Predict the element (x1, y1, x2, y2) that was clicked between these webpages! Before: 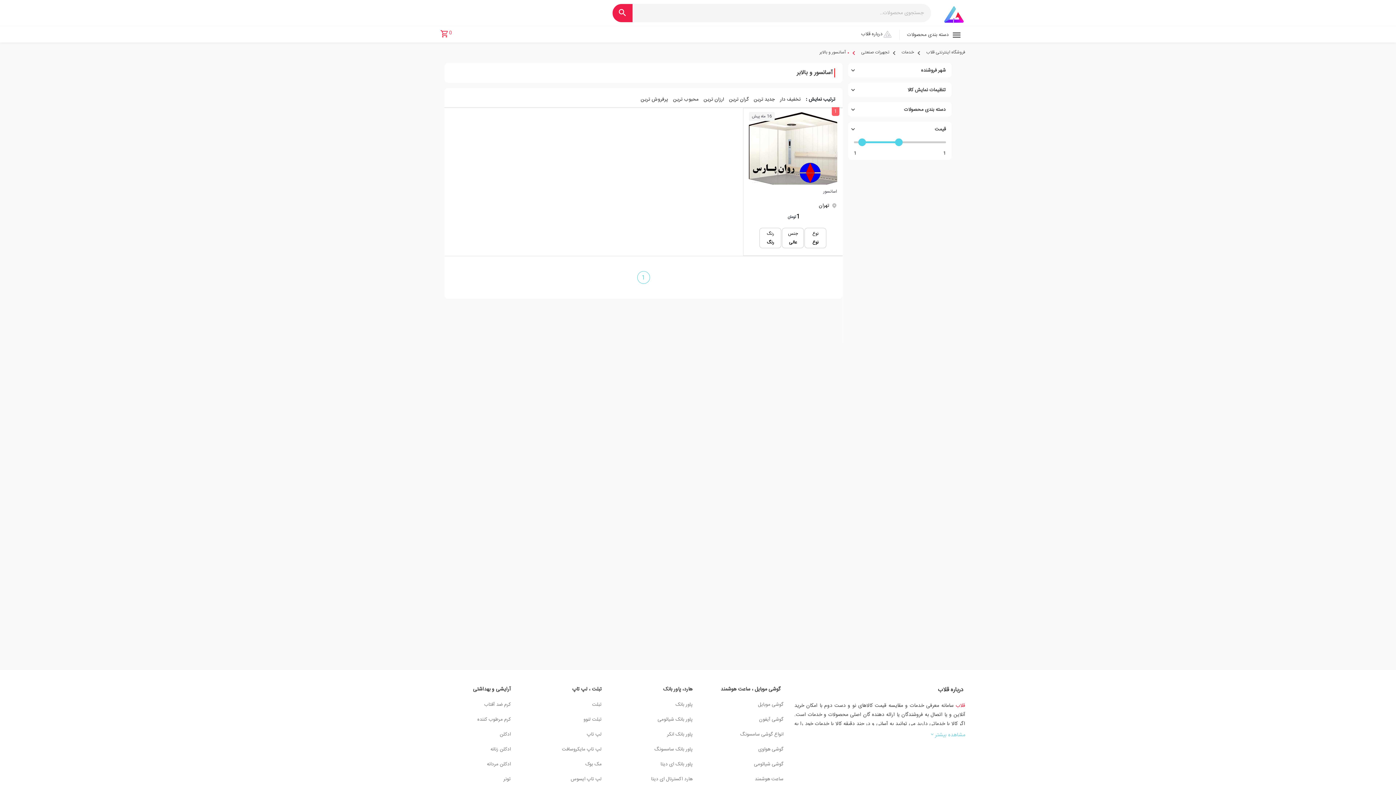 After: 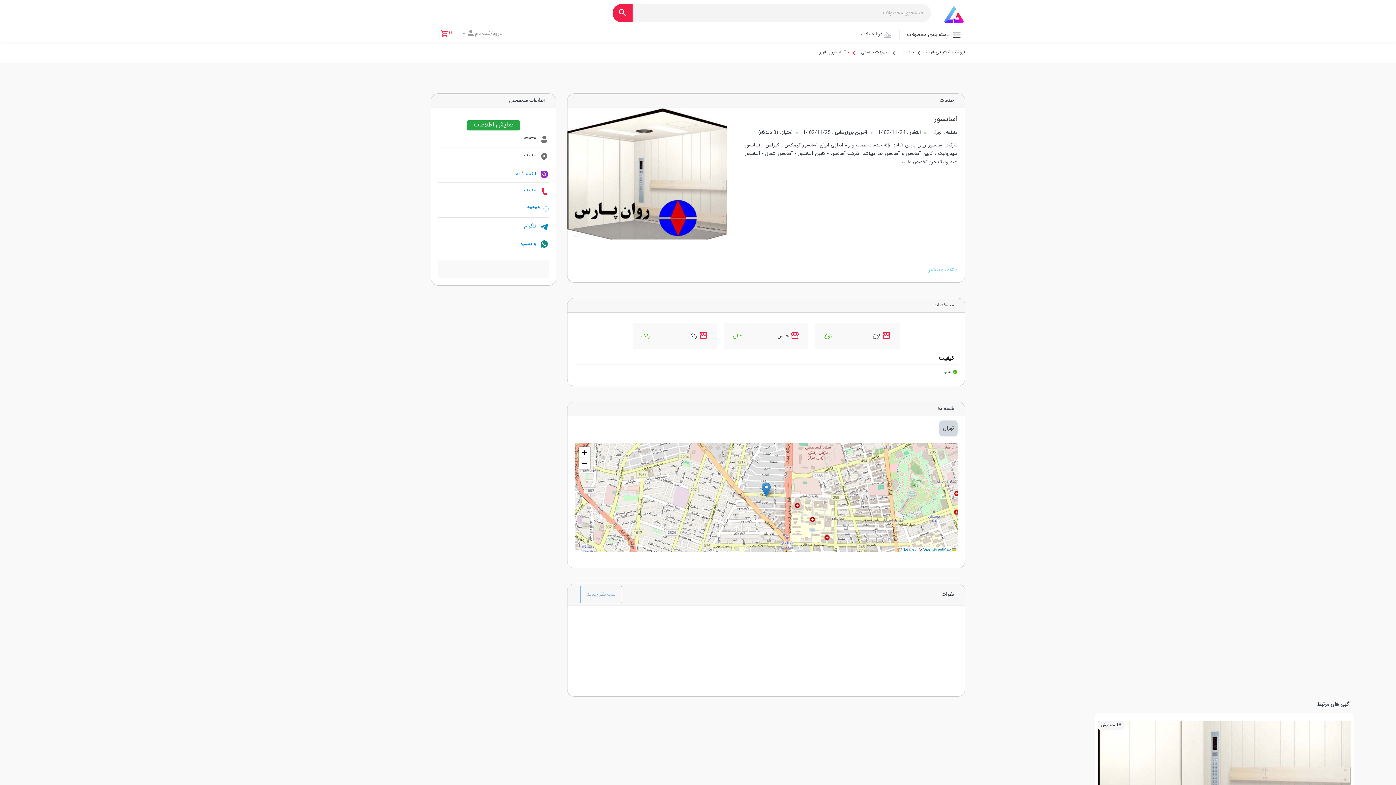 Action: label: اسانسور
تهران
1تومان
16 ماه پیش
نوع
نوع
جنس
عالی
رنگ
رنگ bbox: (749, 112, 837, 248)